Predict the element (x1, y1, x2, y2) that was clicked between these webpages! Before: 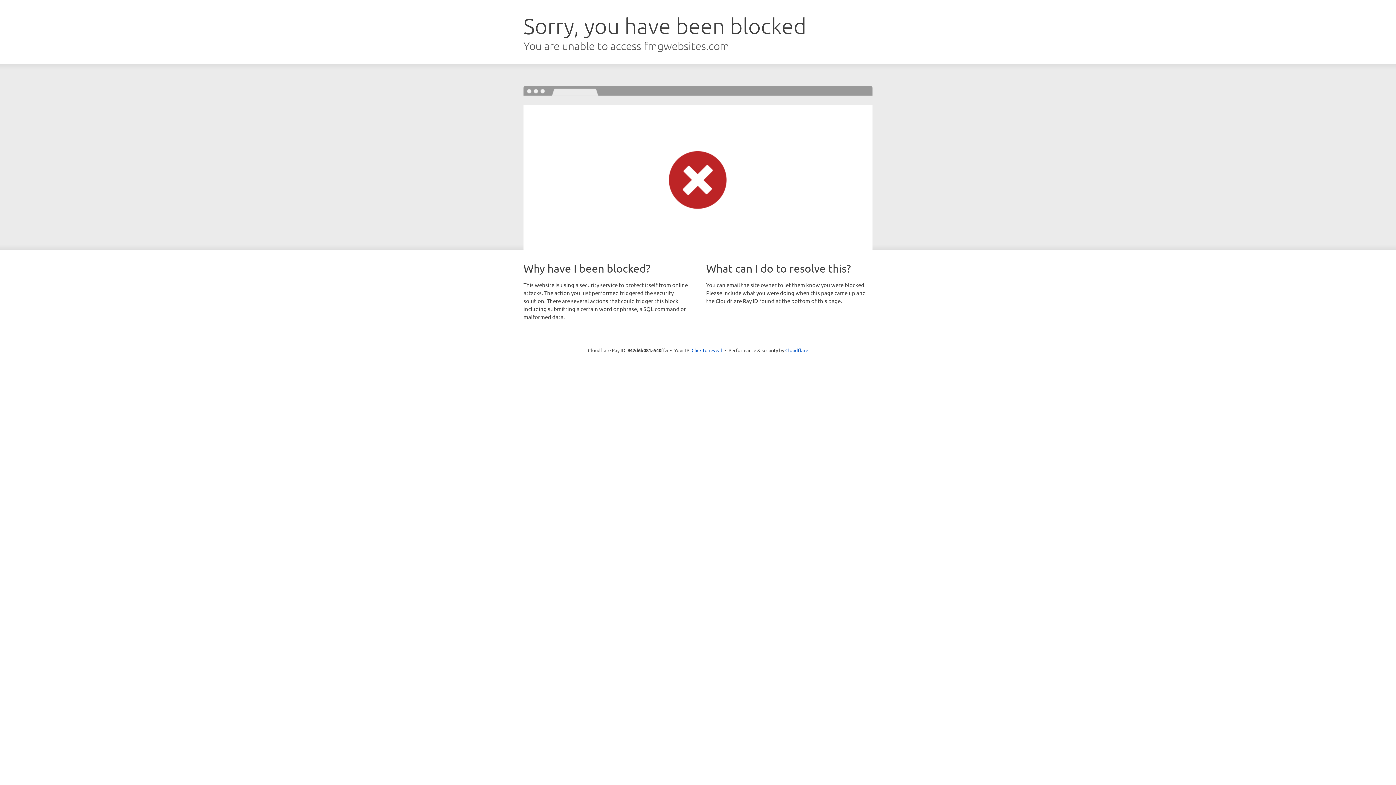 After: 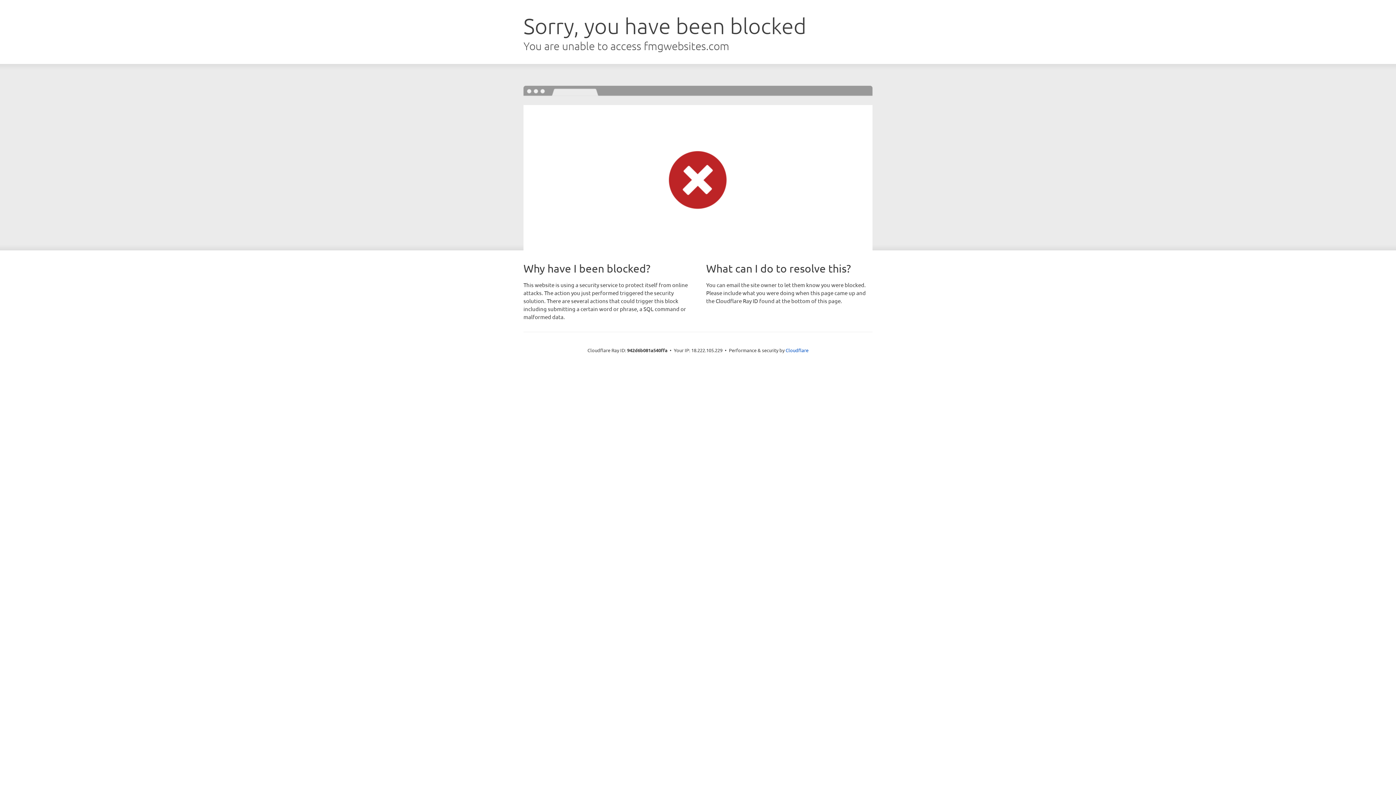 Action: label: Click to reveal bbox: (691, 346, 722, 353)